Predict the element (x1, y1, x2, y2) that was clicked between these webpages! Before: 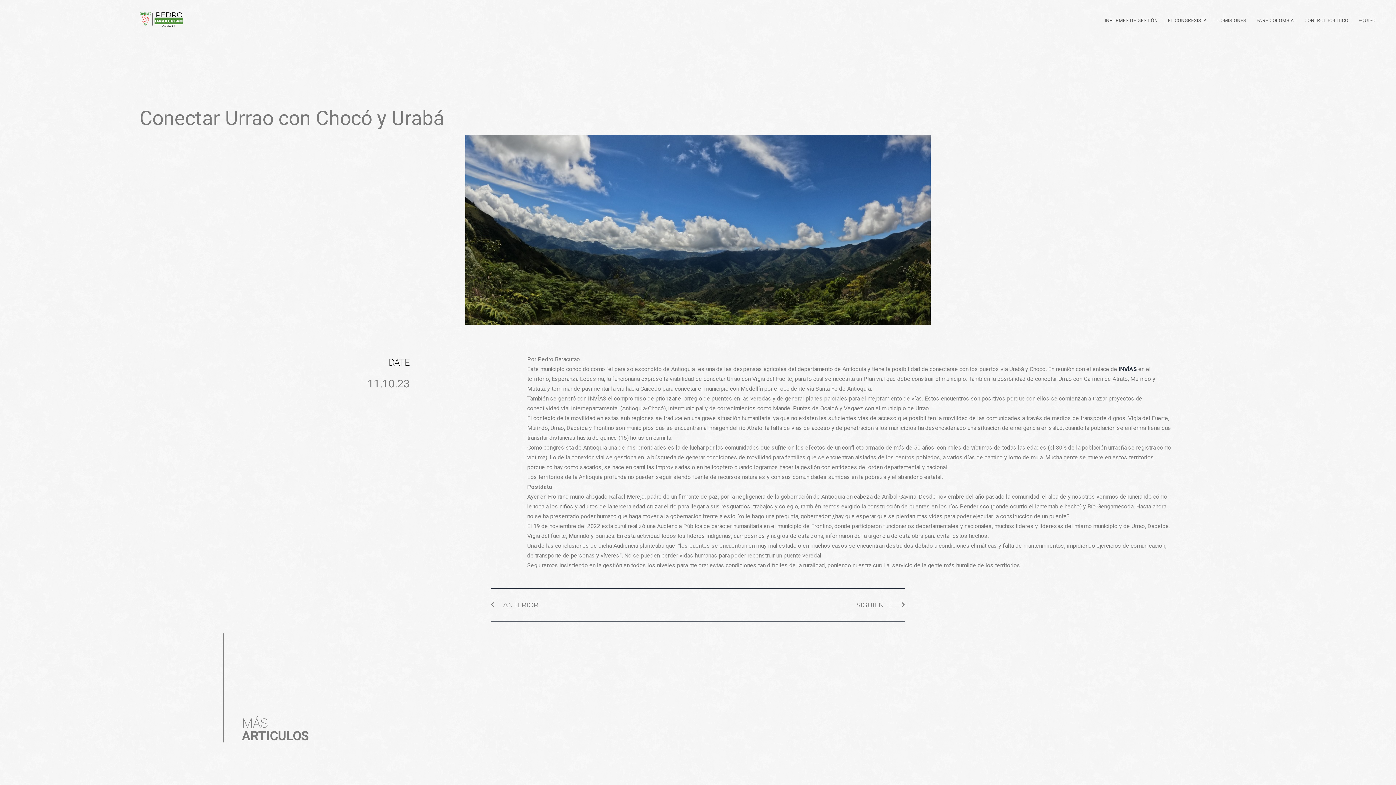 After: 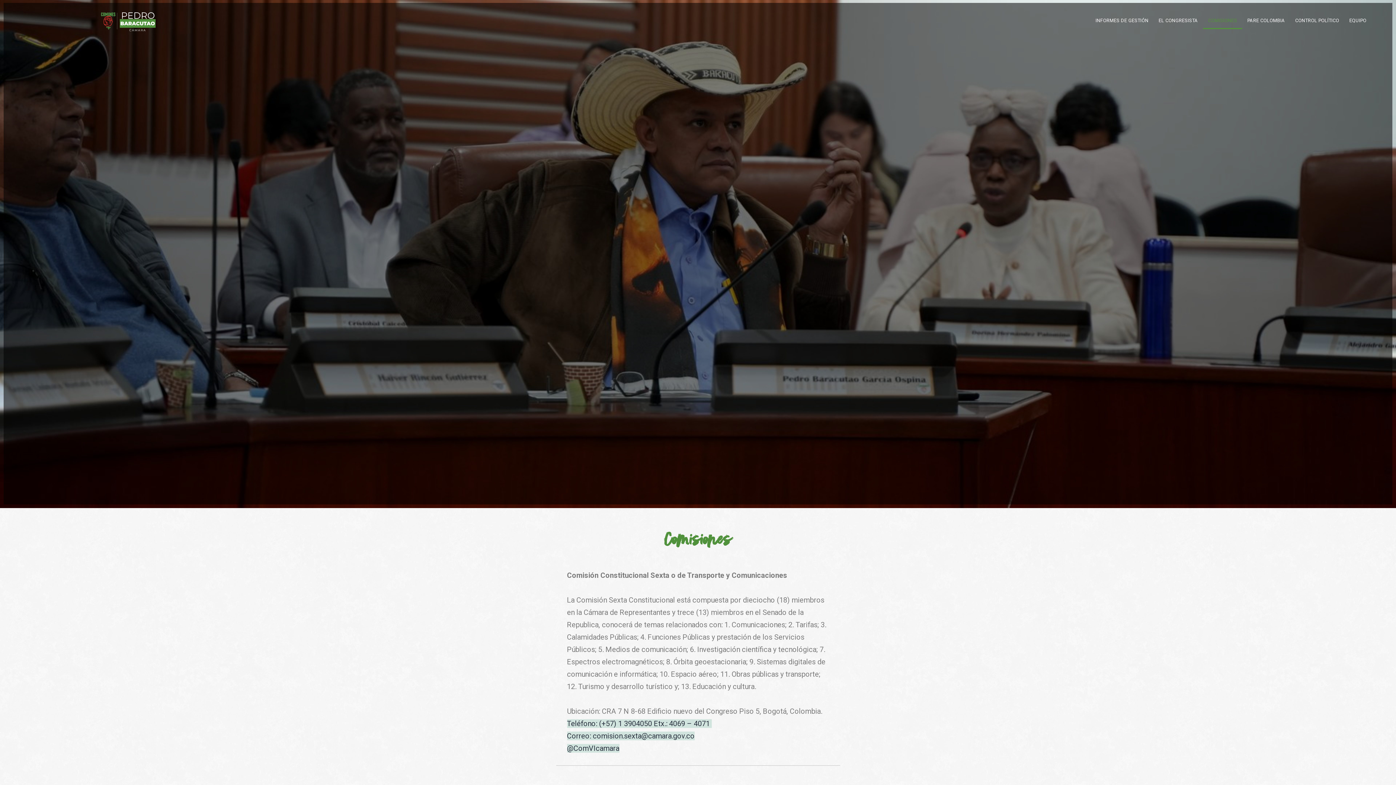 Action: label: COMISIONES bbox: (1212, 12, 1251, 29)